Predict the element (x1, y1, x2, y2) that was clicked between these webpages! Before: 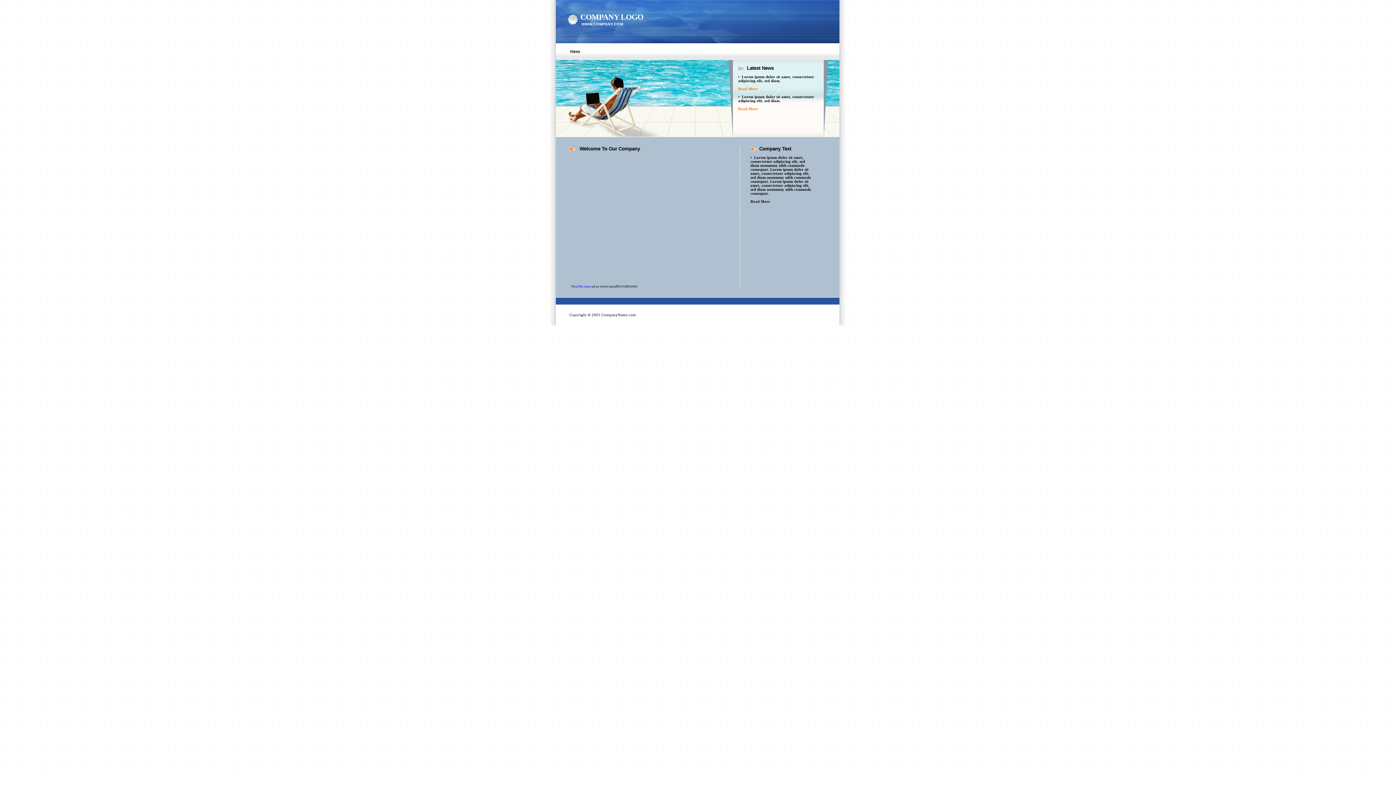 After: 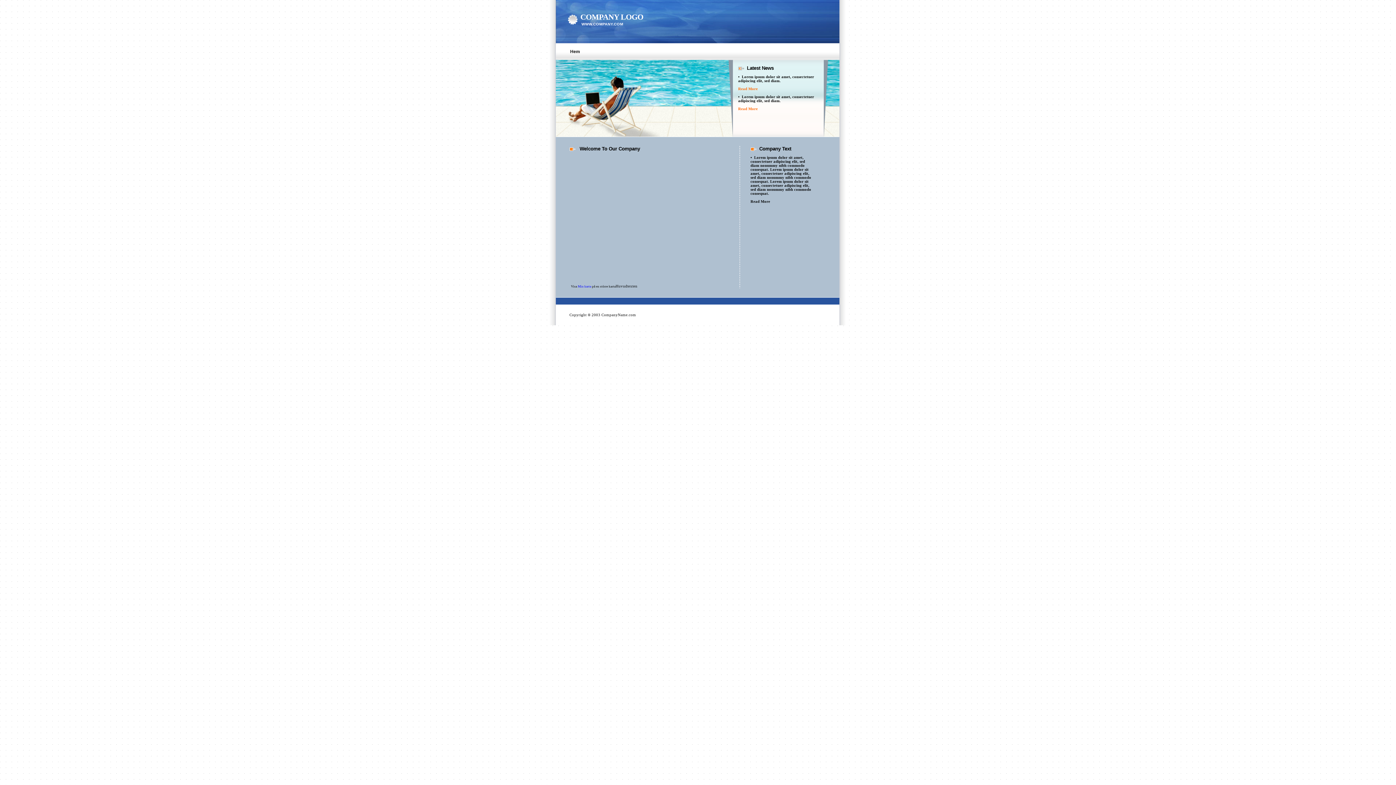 Action: bbox: (570, 49, 580, 54) label: Hem